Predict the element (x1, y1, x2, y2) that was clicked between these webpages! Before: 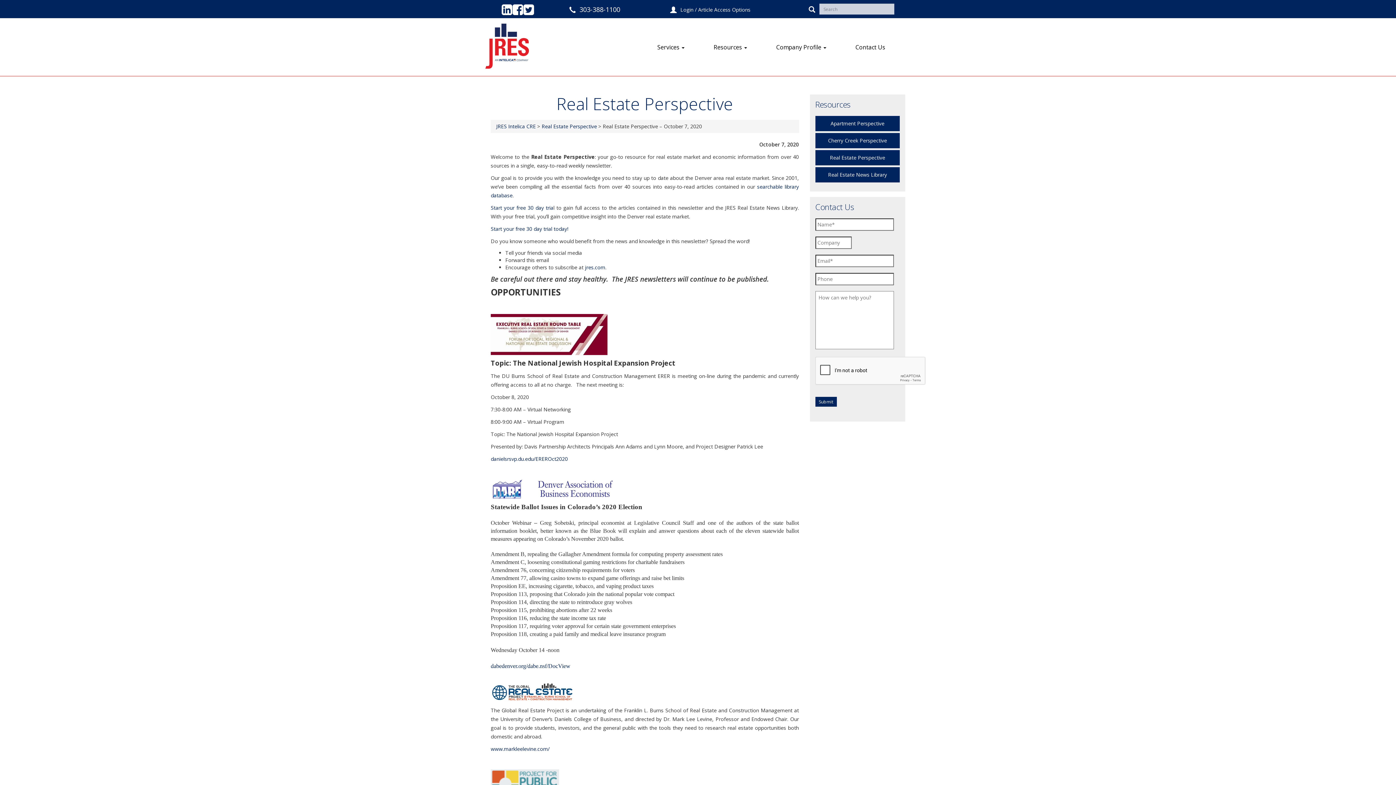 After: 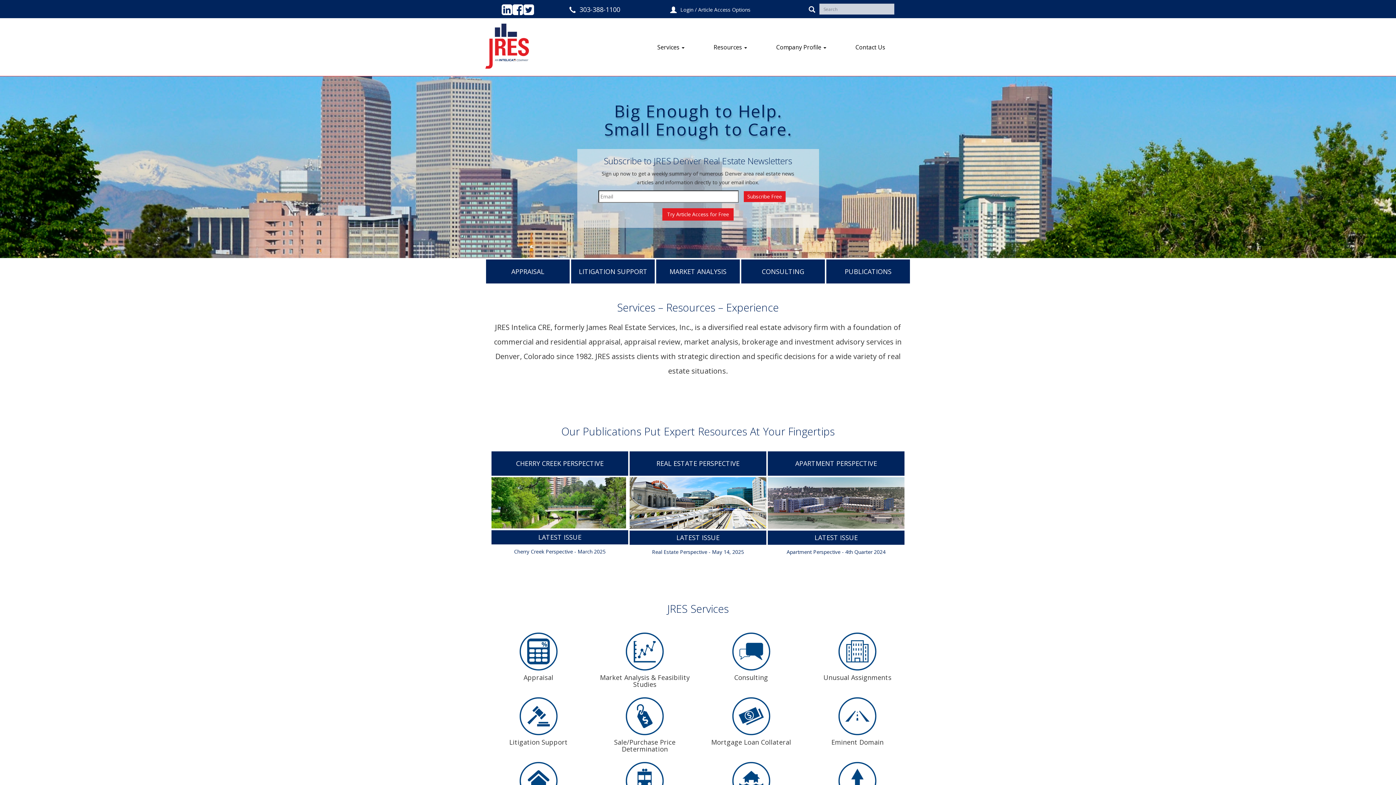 Action: bbox: (485, 23, 529, 75)